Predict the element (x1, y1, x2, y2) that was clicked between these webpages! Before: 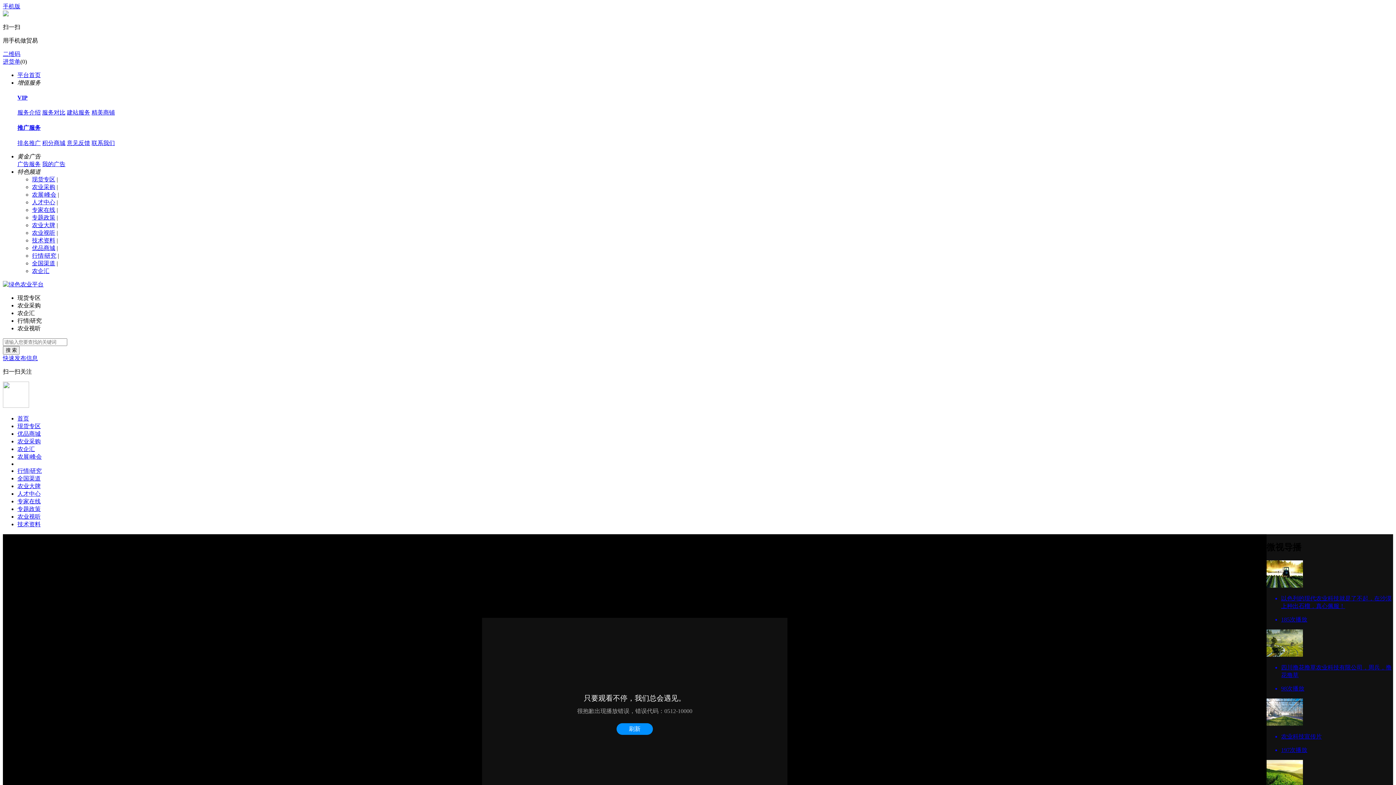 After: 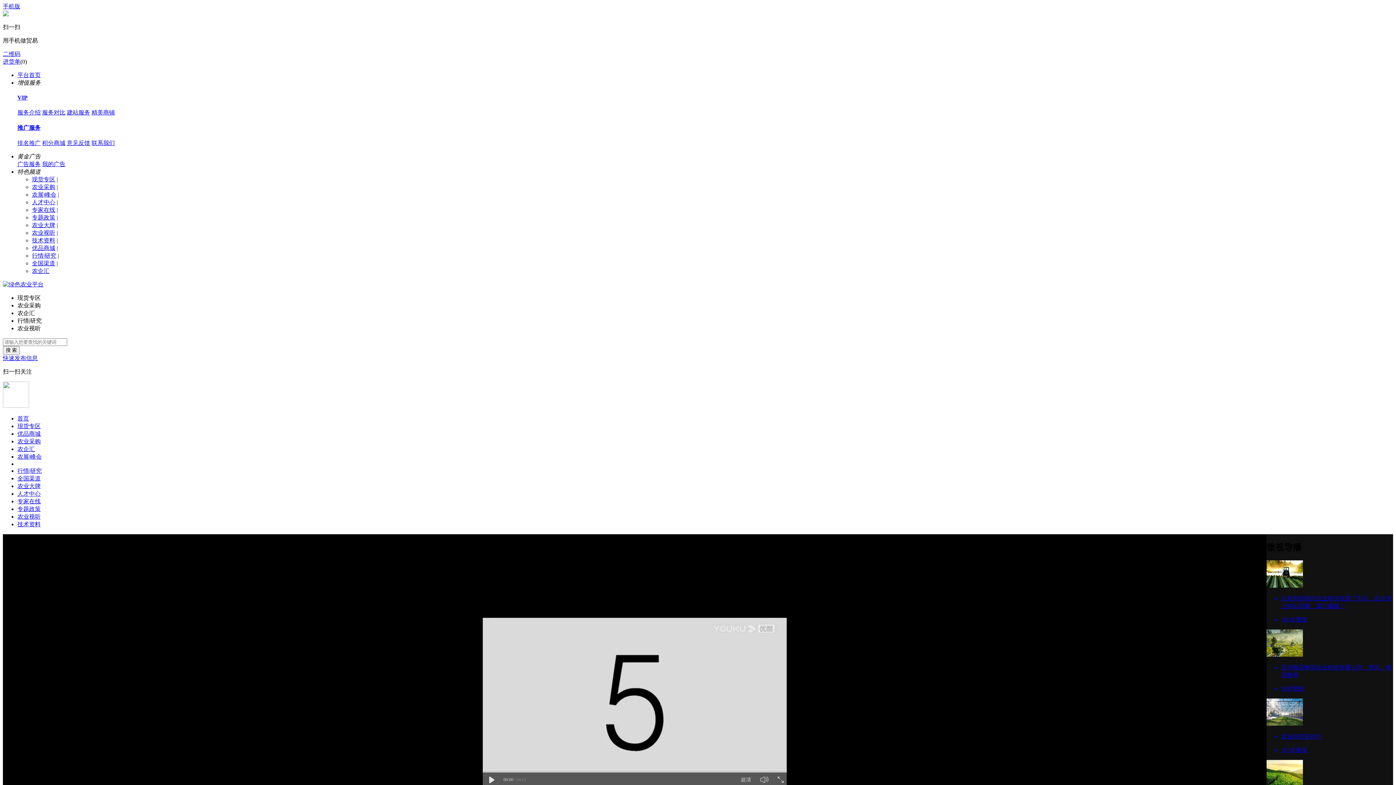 Action: label: 服务对比 bbox: (42, 109, 65, 115)